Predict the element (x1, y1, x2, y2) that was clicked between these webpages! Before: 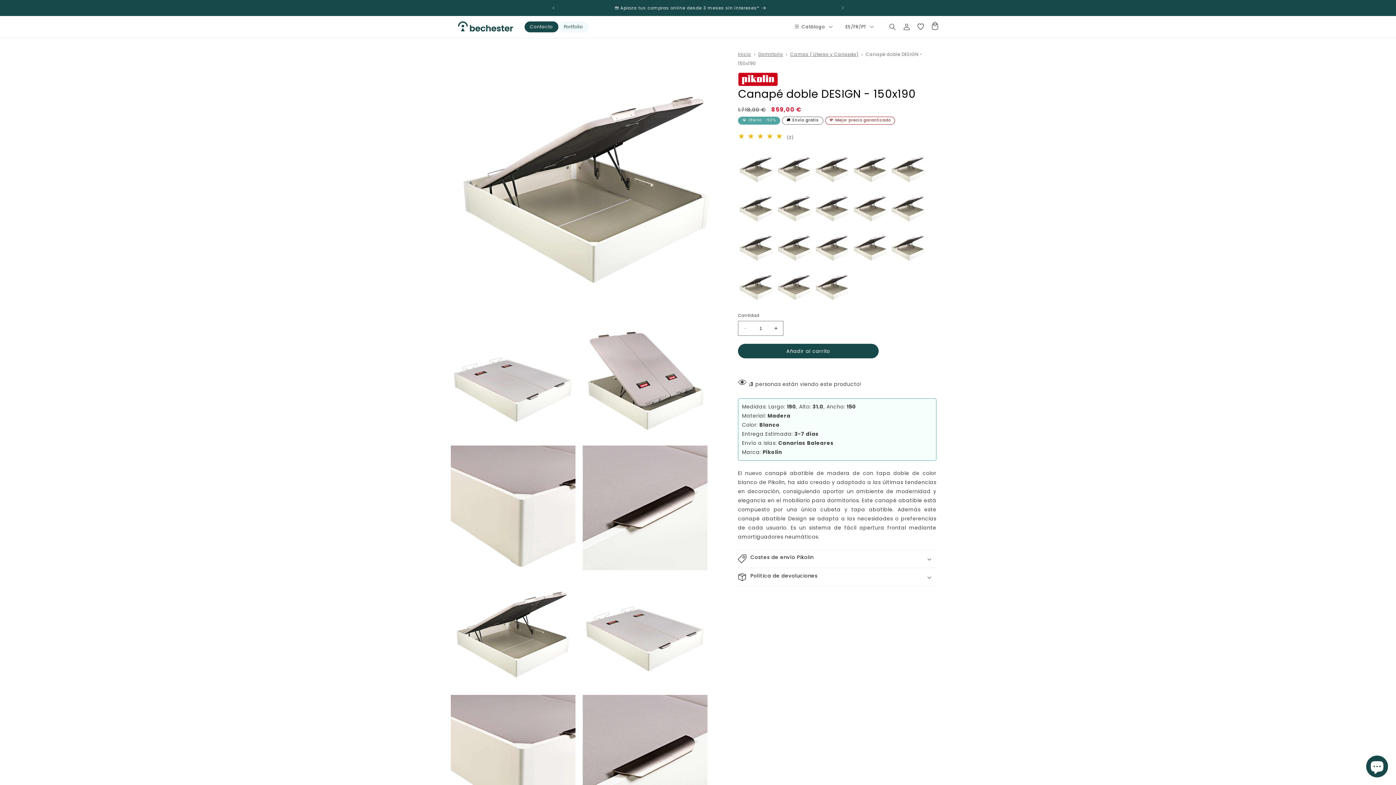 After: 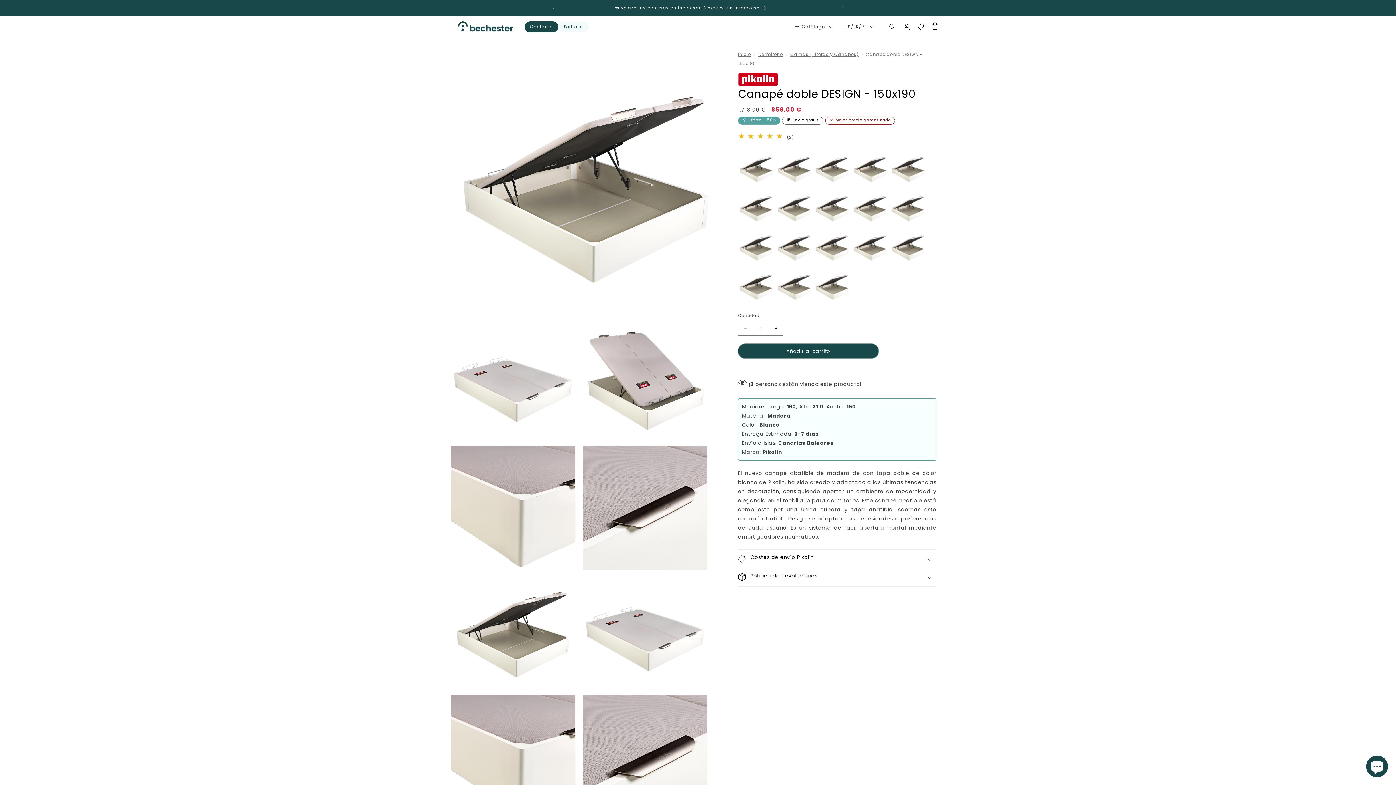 Action: label: Añadir al carrito bbox: (738, 344, 878, 358)